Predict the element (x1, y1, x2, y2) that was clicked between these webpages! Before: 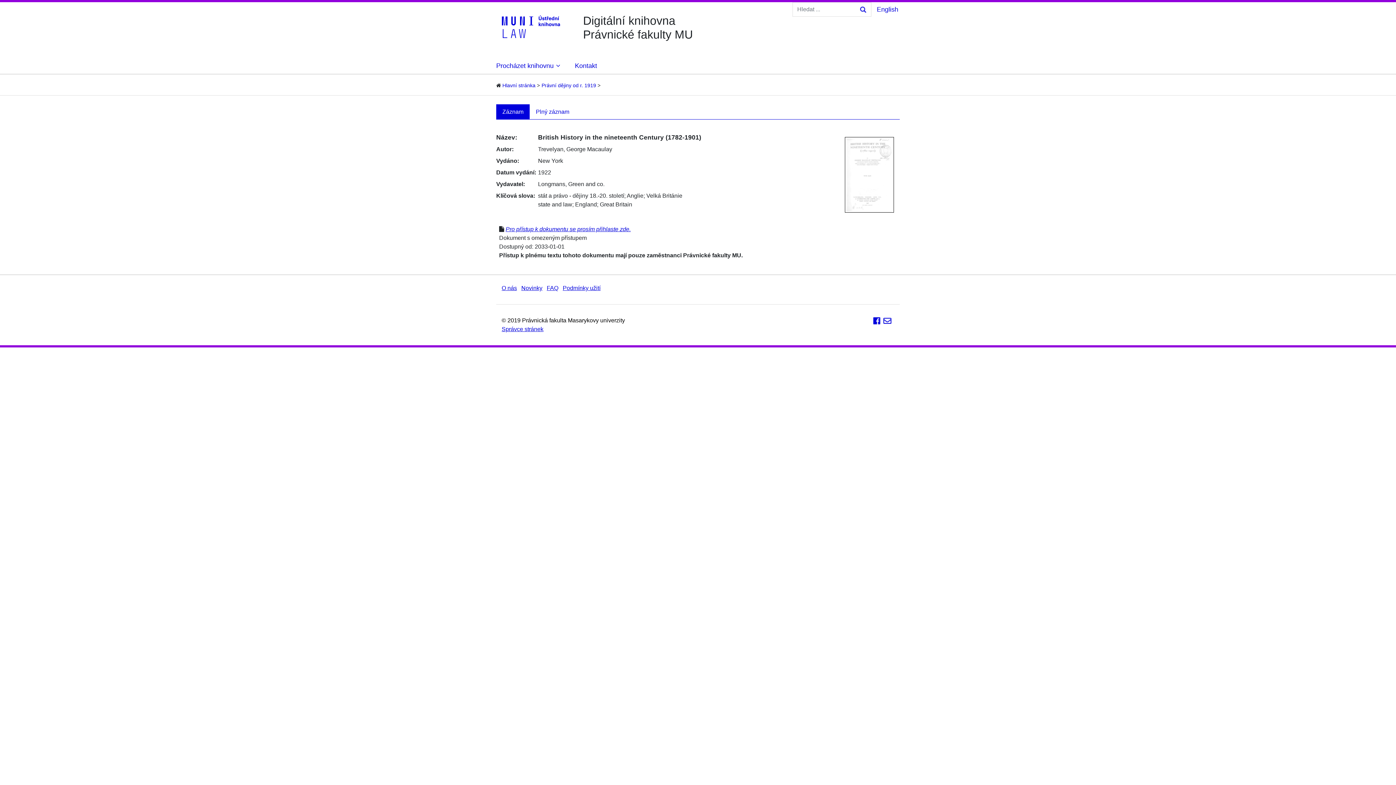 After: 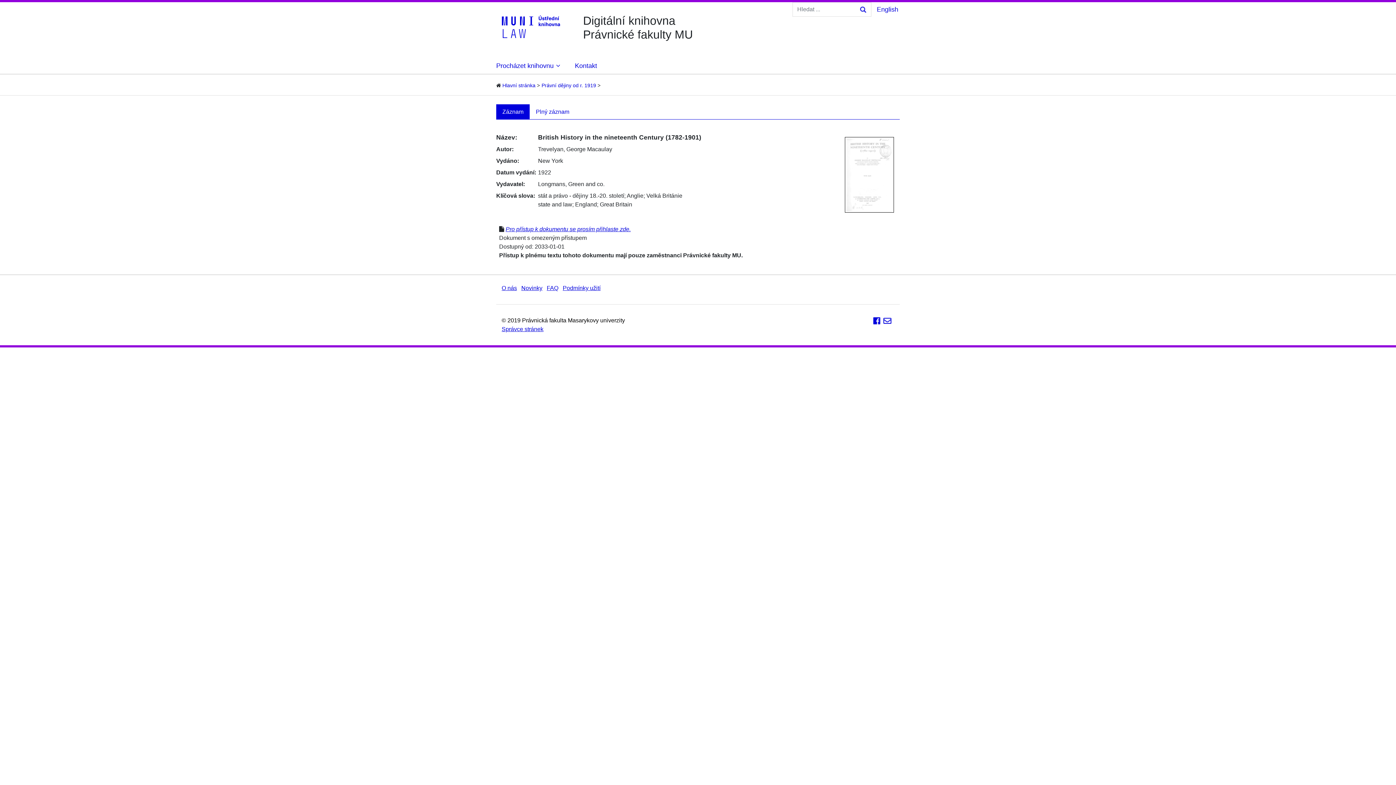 Action: label: England bbox: (575, 201, 597, 207)